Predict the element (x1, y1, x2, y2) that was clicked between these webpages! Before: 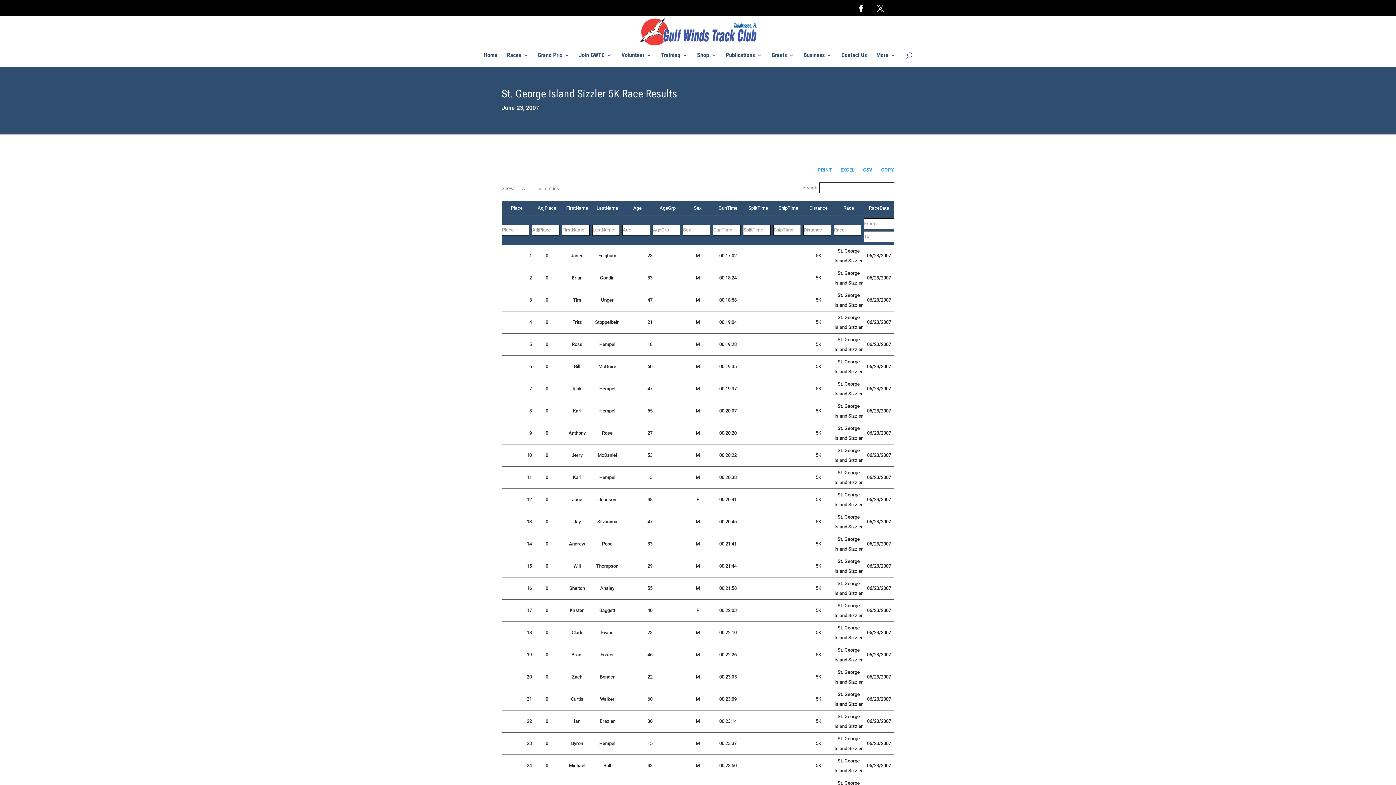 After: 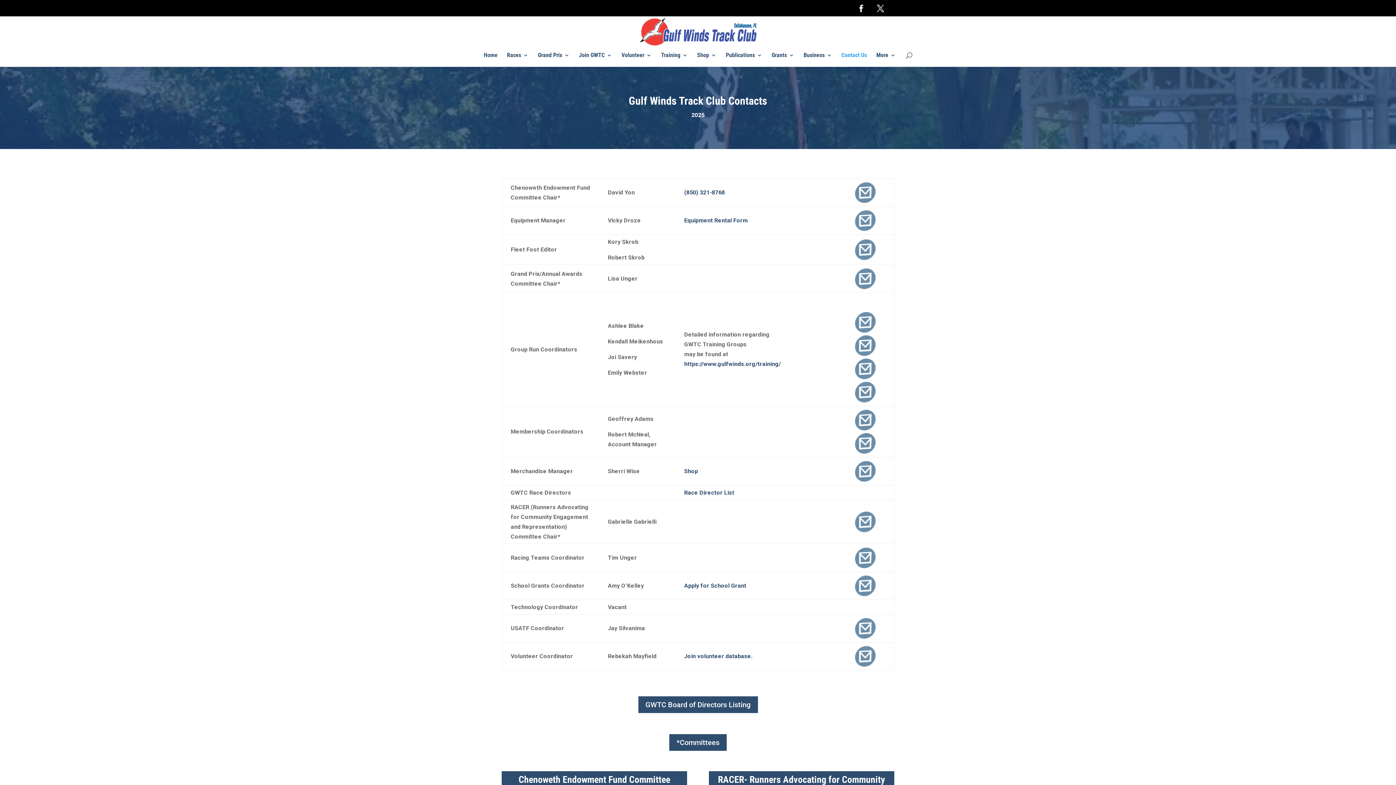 Action: label: Contact Us bbox: (841, 52, 867, 63)